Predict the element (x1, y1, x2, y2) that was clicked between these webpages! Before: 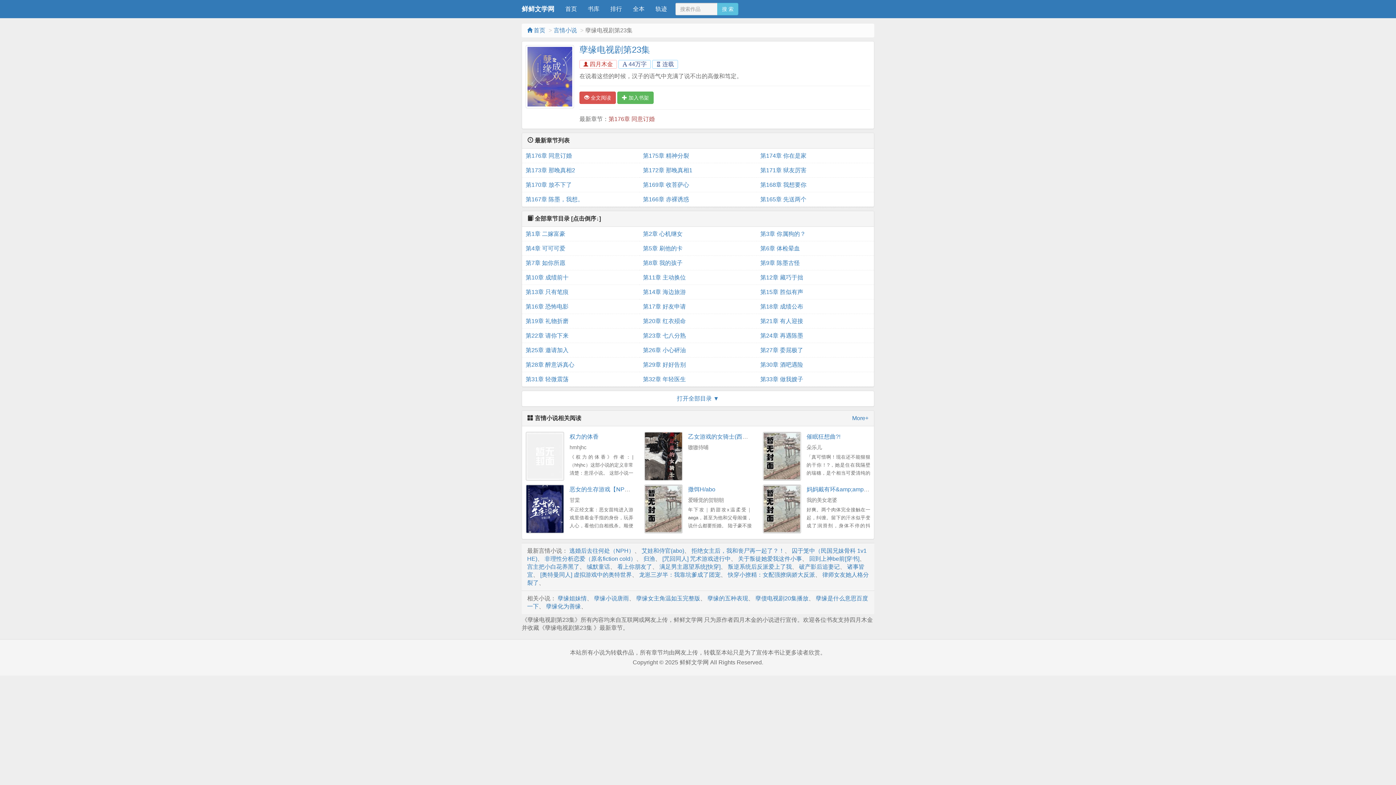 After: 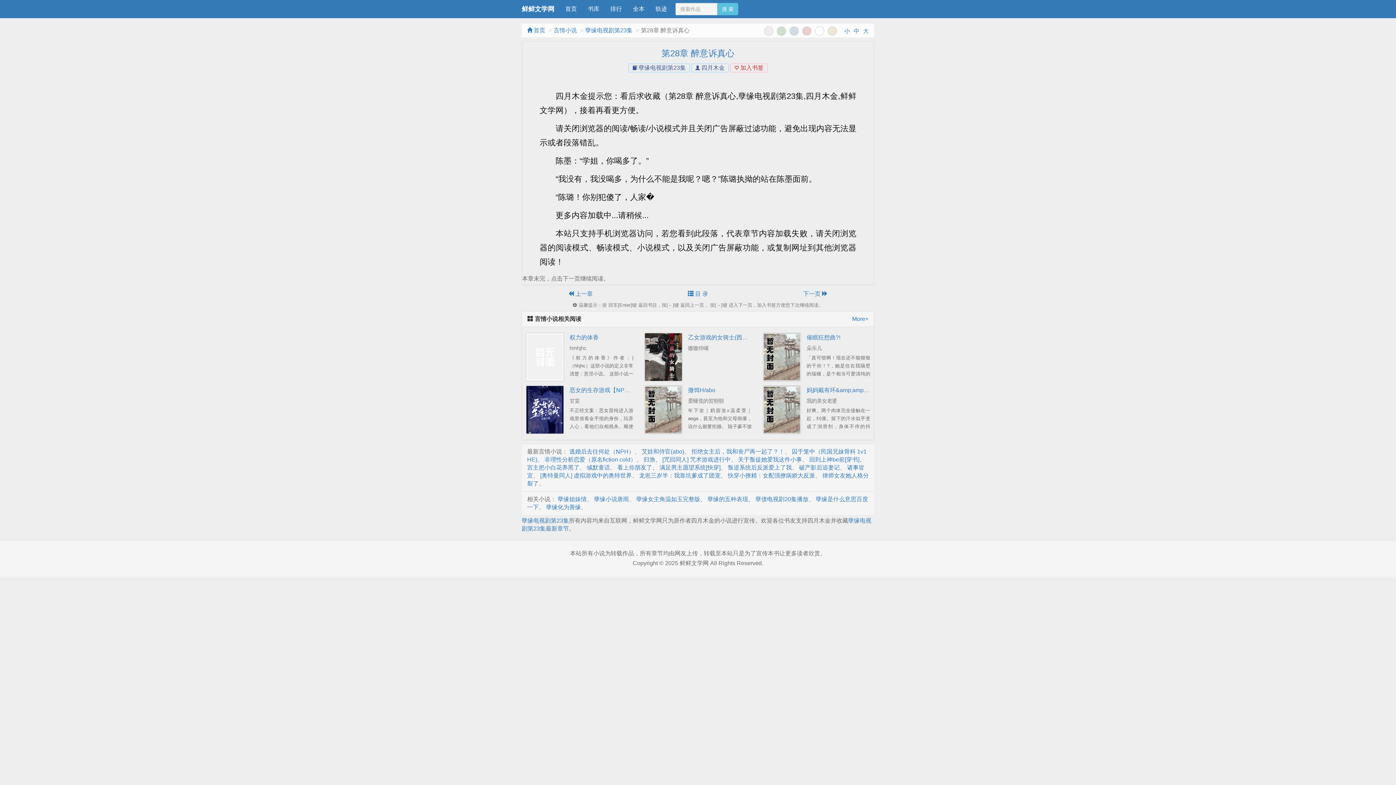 Action: bbox: (525, 357, 635, 372) label: 第28章 醉意诉真心